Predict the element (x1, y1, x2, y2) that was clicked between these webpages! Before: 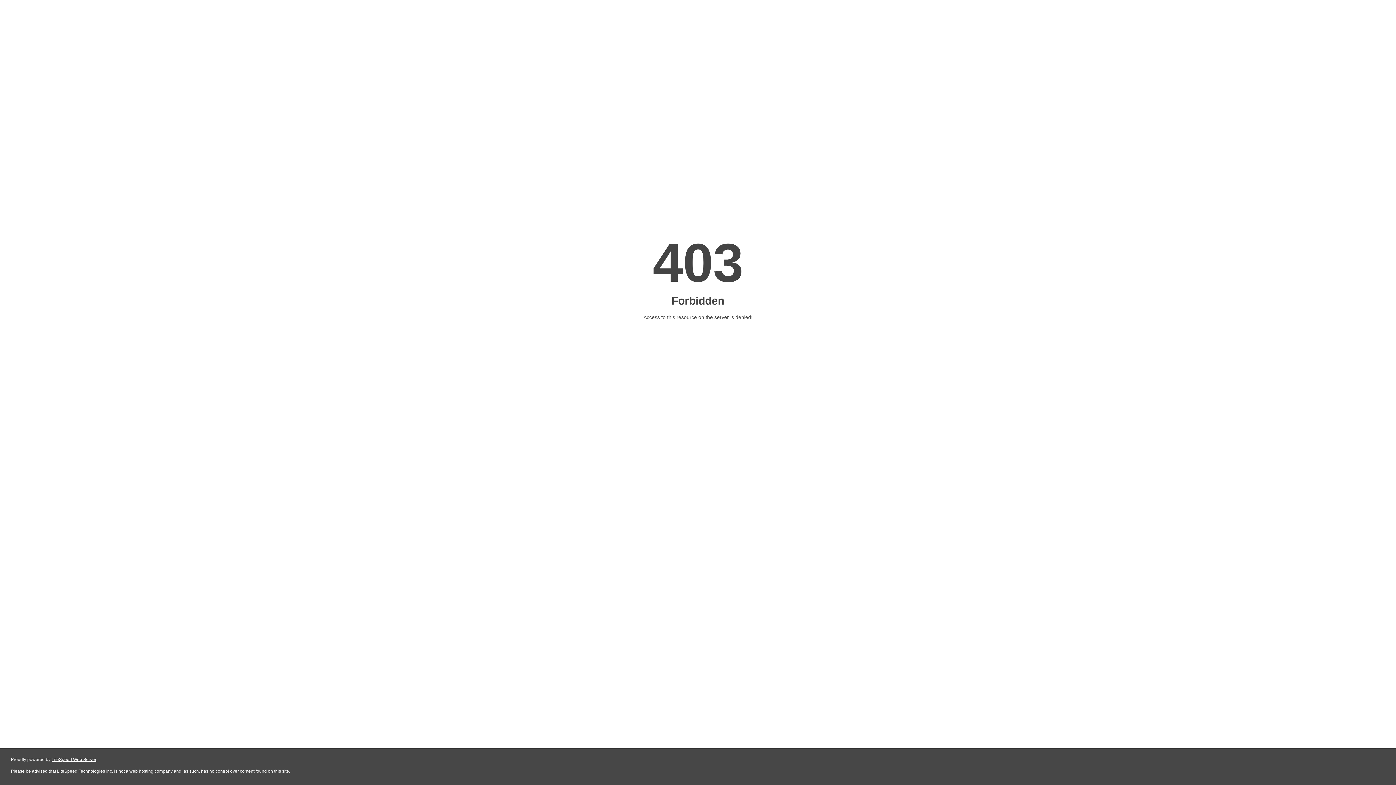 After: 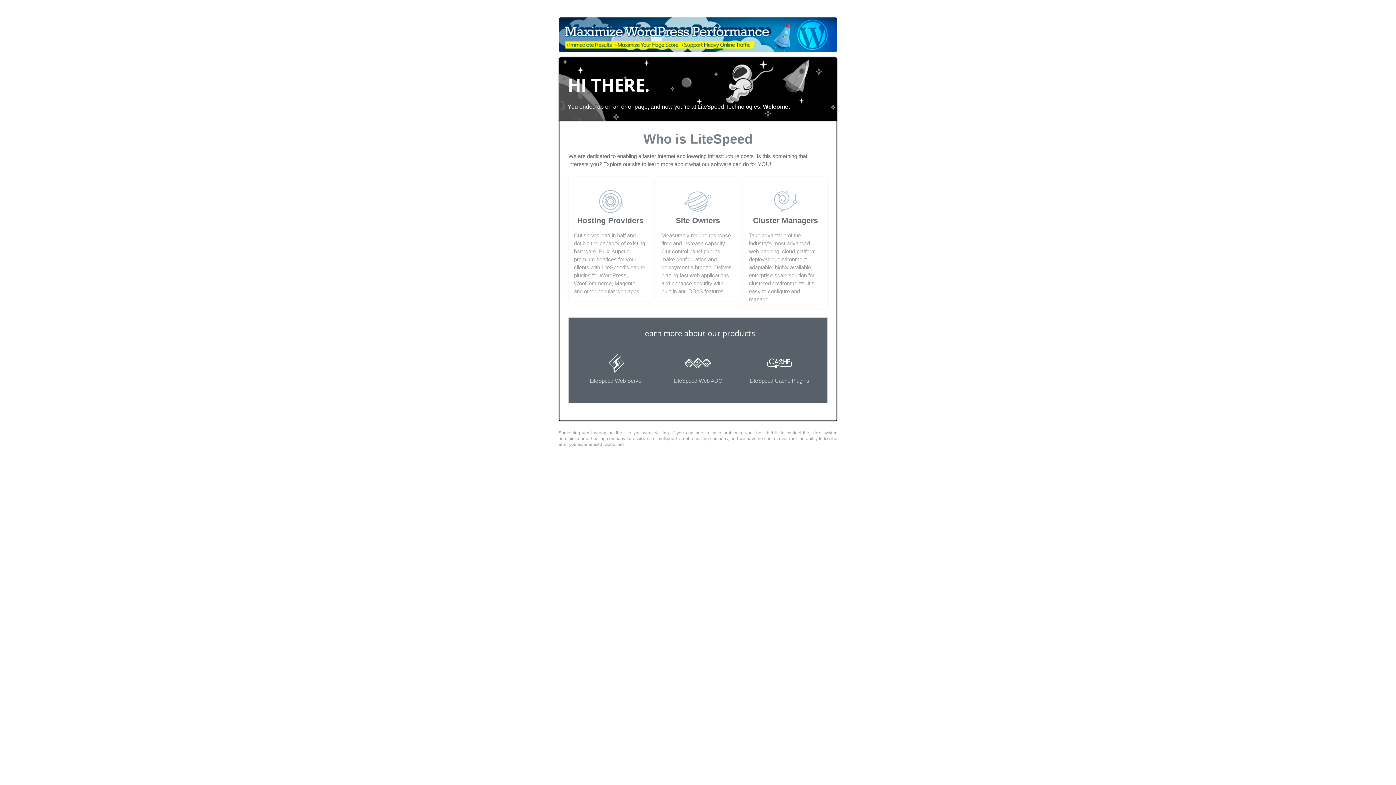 Action: label: LiteSpeed Web Server bbox: (51, 757, 96, 762)